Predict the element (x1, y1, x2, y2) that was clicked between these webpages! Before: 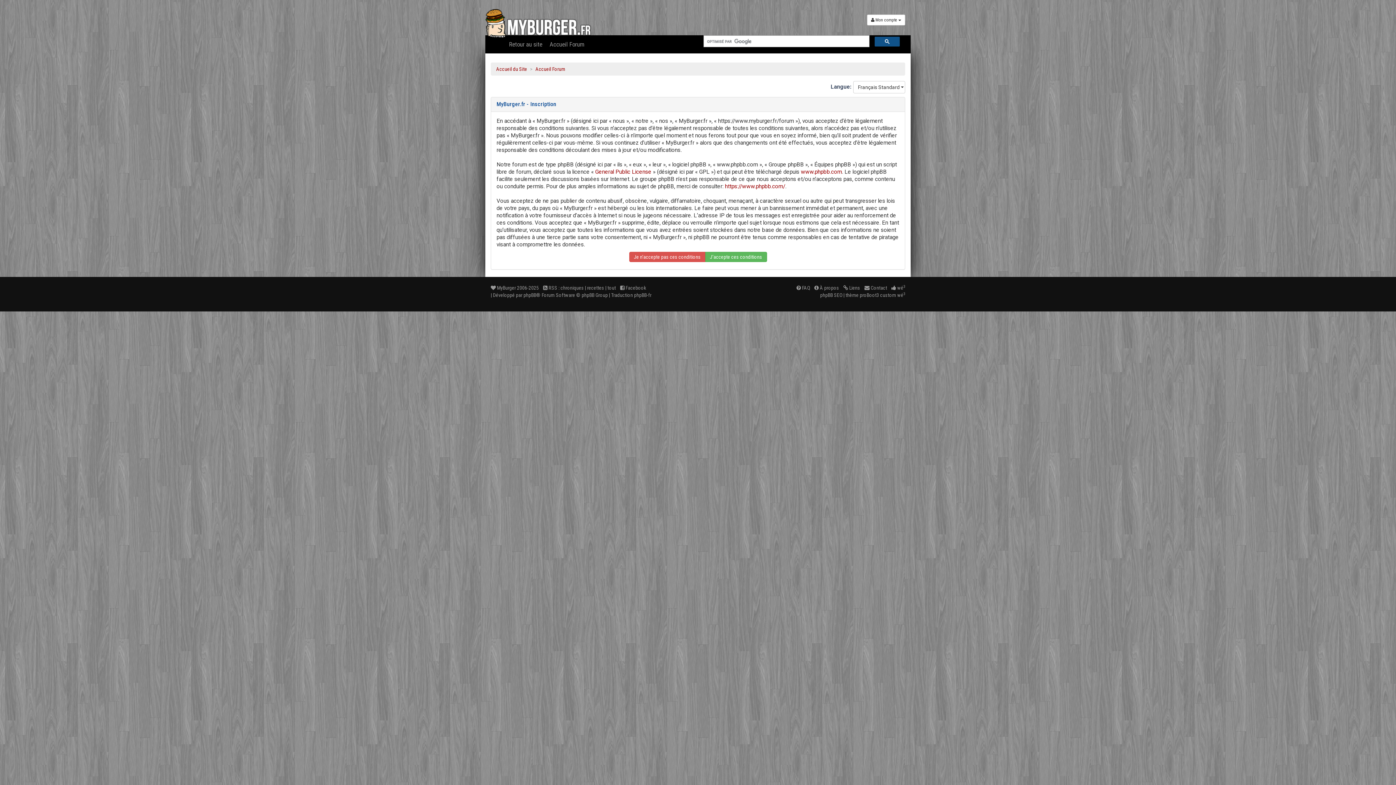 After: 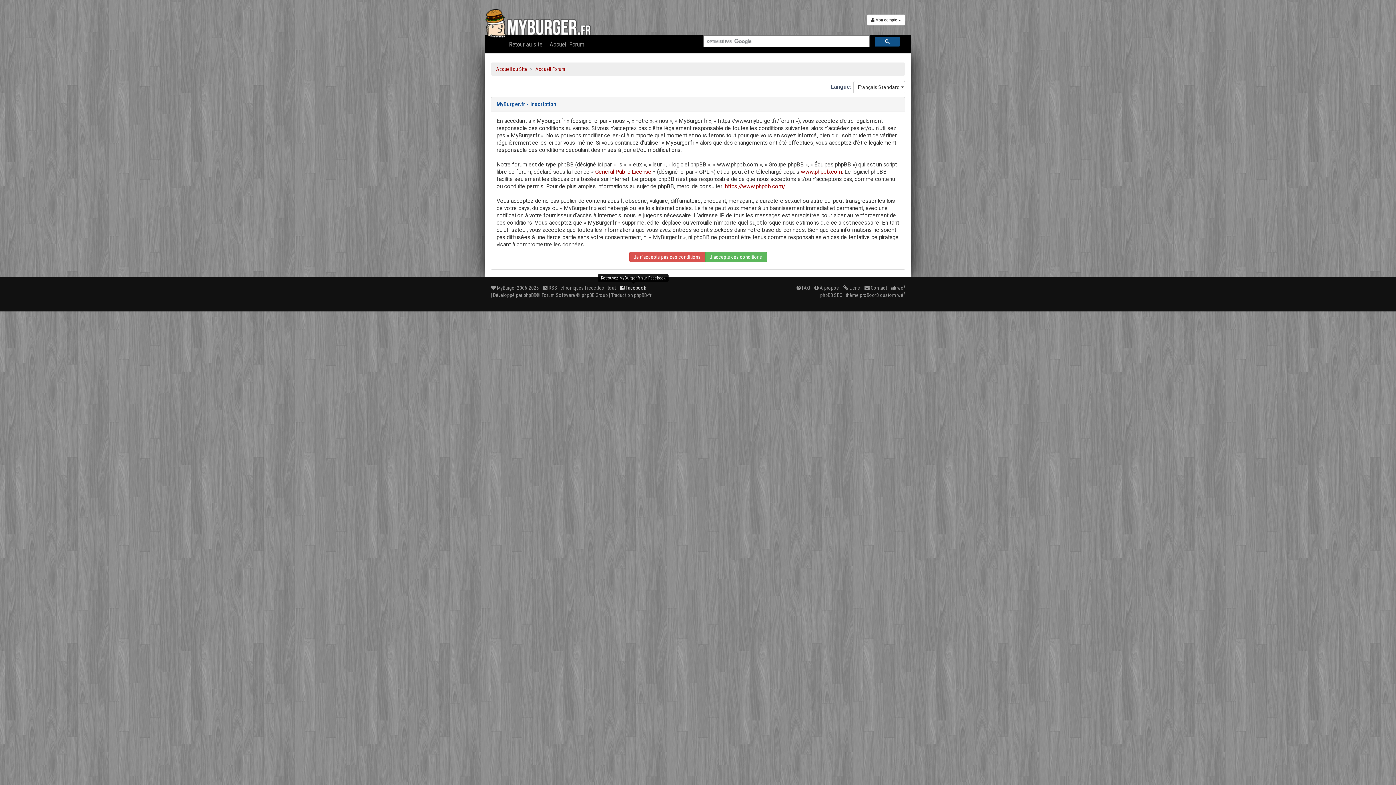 Action: bbox: (620, 285, 646, 290) label:  Facebook